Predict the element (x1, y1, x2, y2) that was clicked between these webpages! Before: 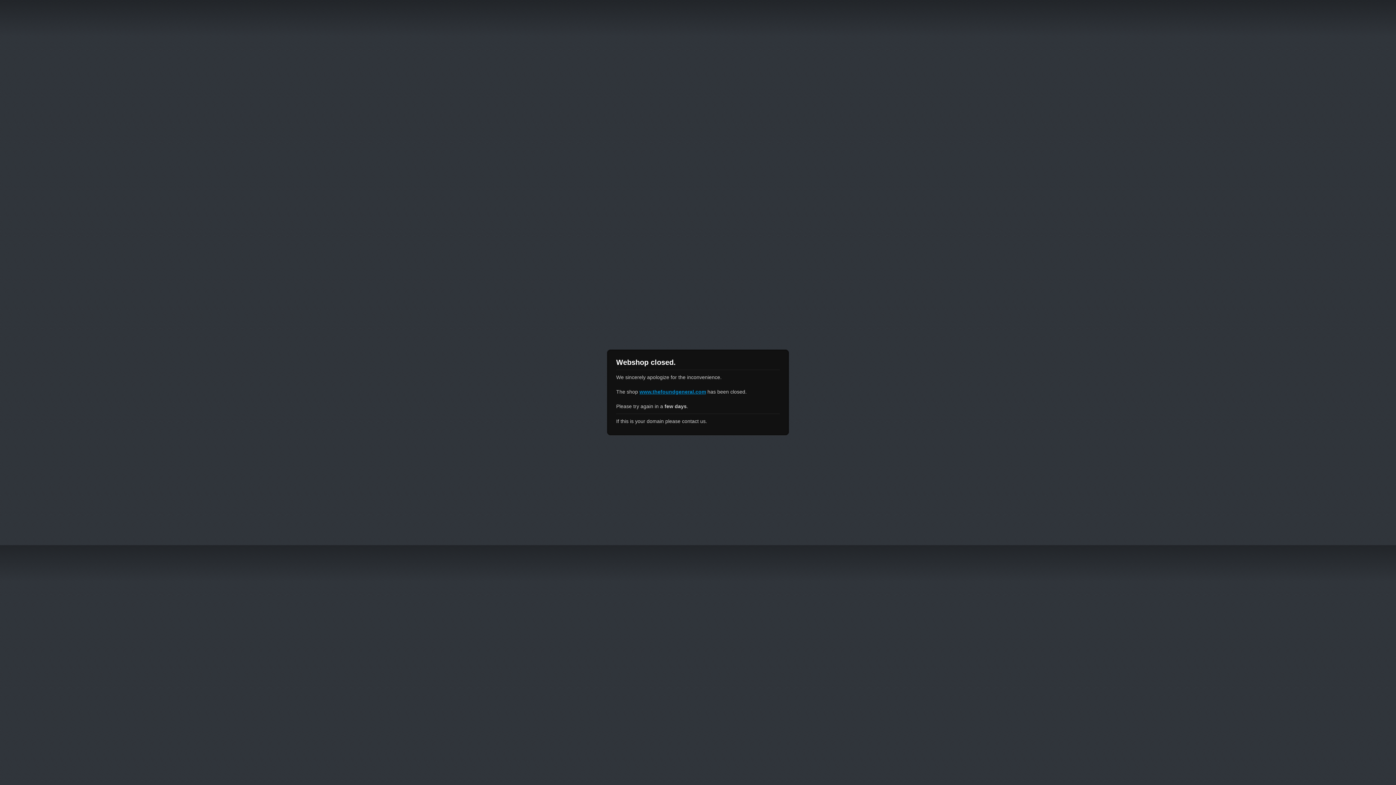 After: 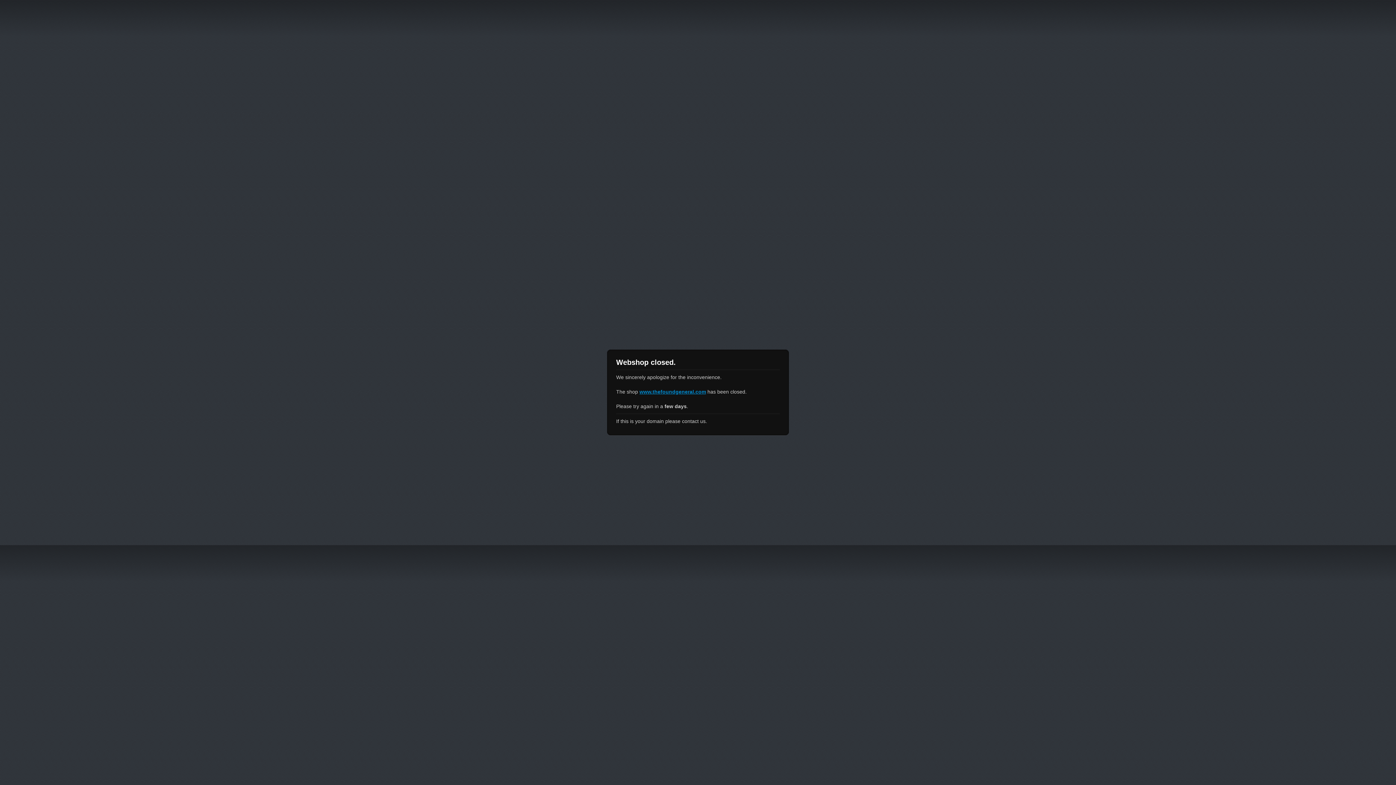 Action: label: www.thefoundgeneral.com bbox: (639, 389, 706, 394)